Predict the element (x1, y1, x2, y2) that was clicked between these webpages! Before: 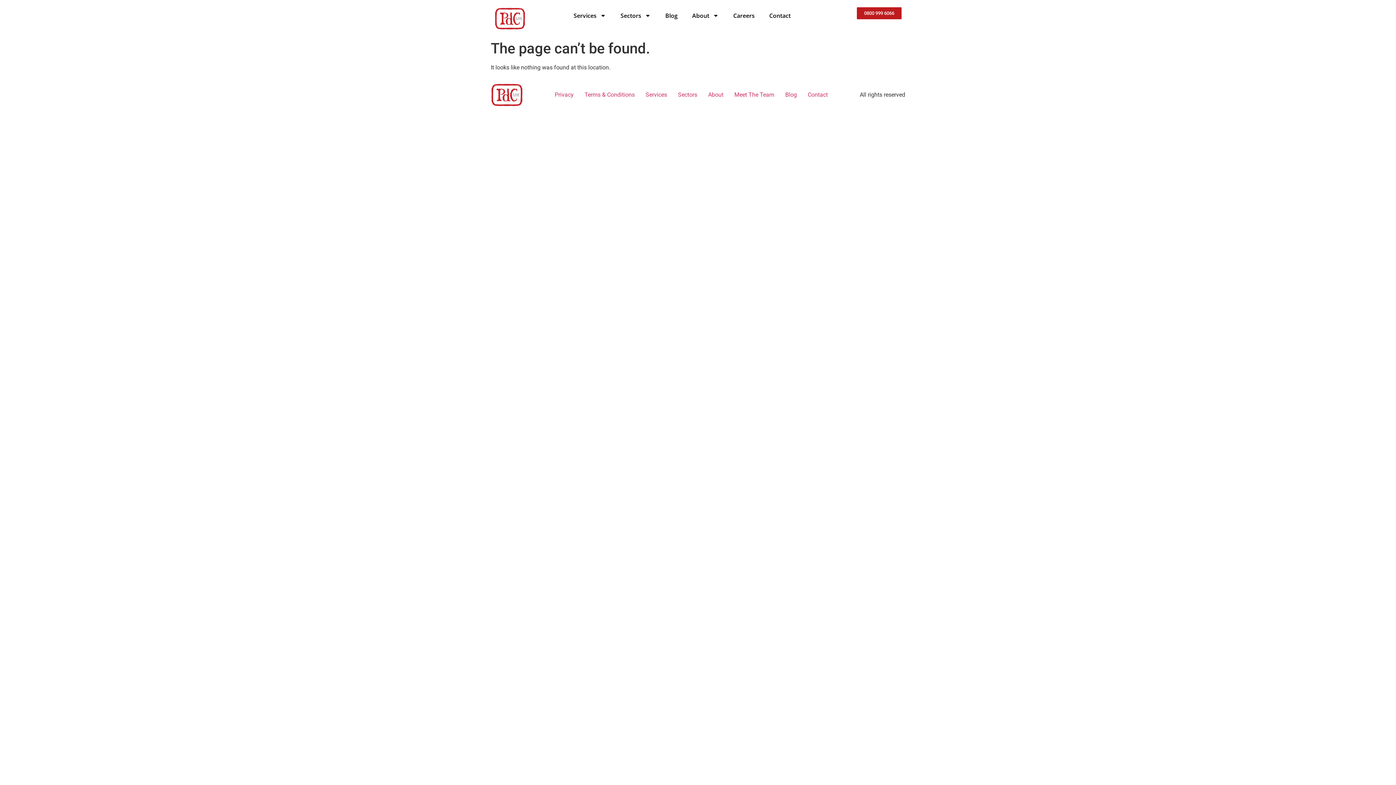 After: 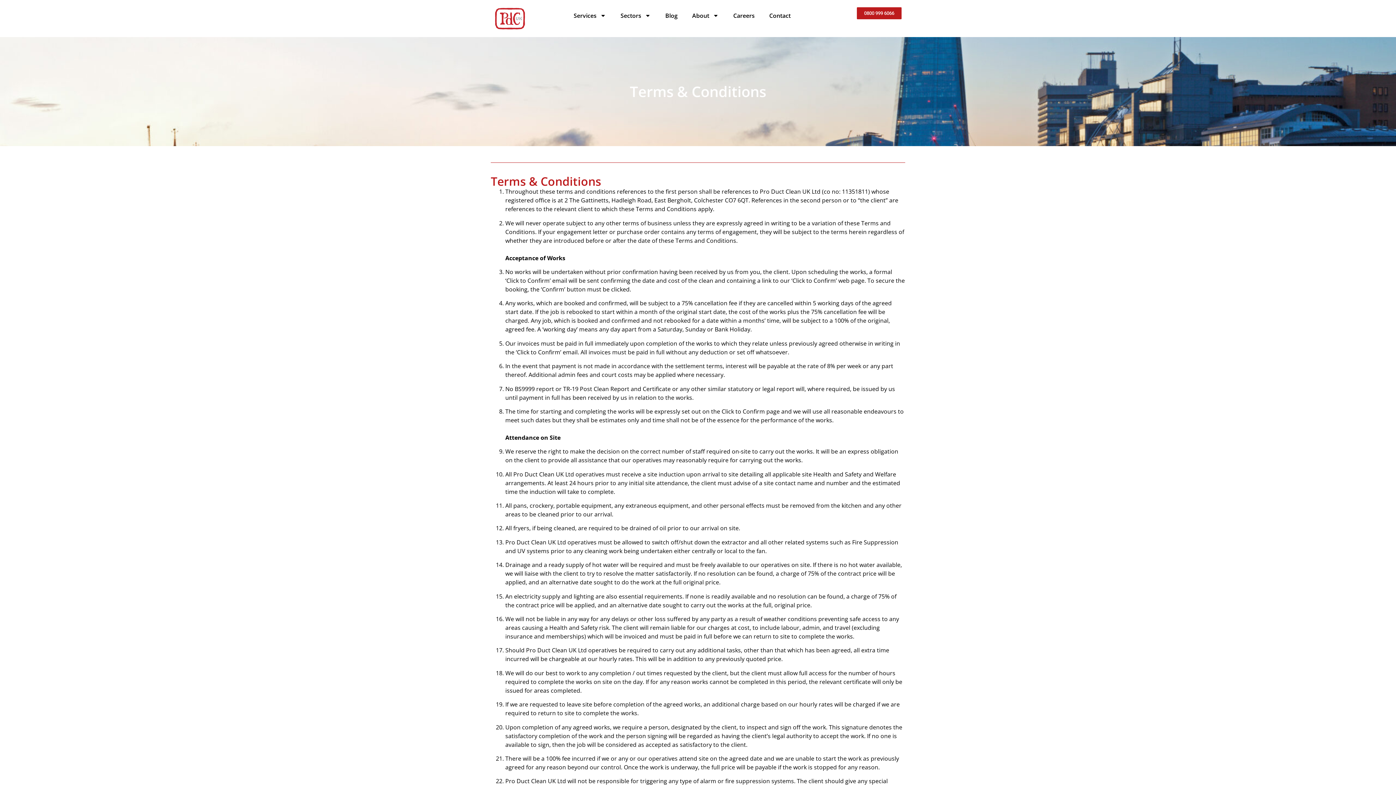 Action: bbox: (579, 88, 640, 101) label: Terms & Conditions